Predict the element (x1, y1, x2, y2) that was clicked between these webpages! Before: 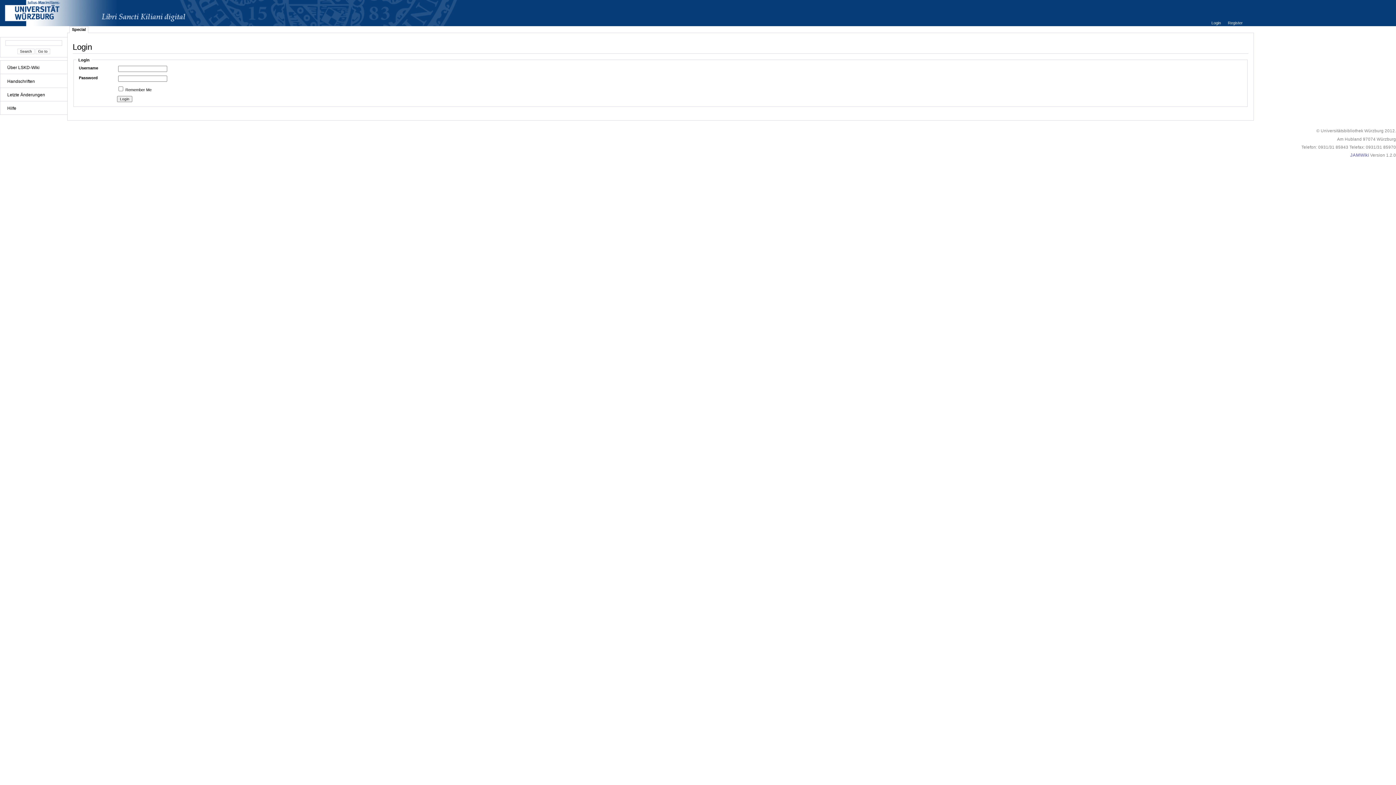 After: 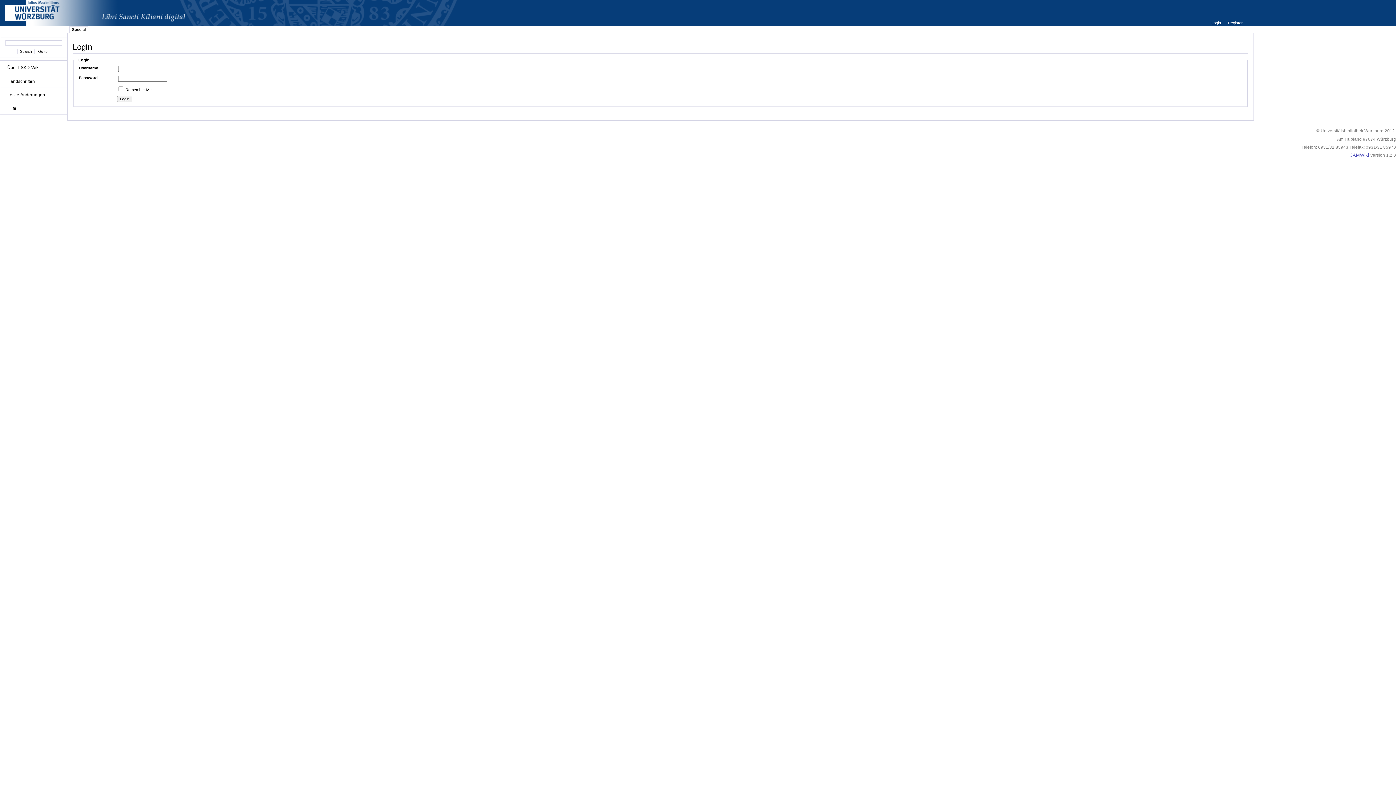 Action: bbox: (1211, 20, 1222, 25) label: Login 